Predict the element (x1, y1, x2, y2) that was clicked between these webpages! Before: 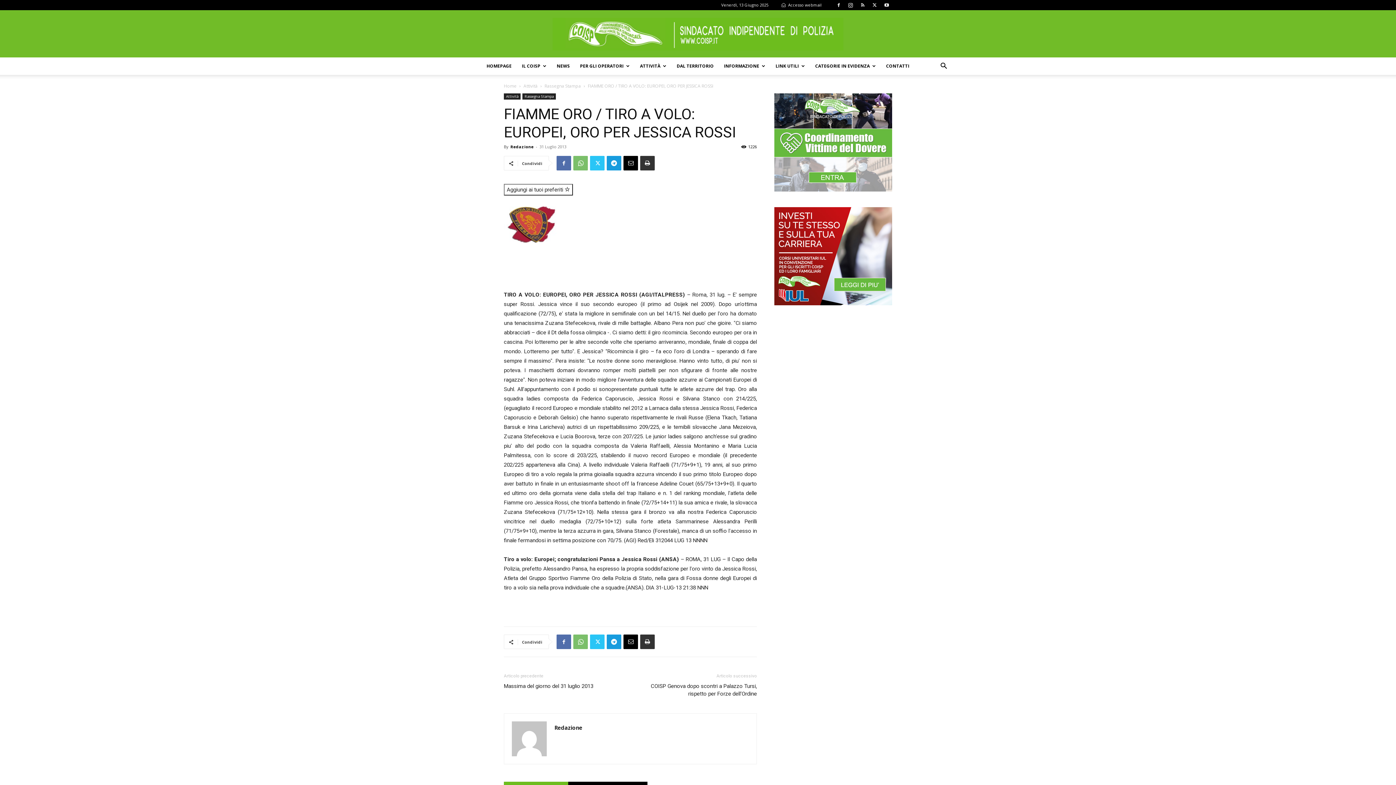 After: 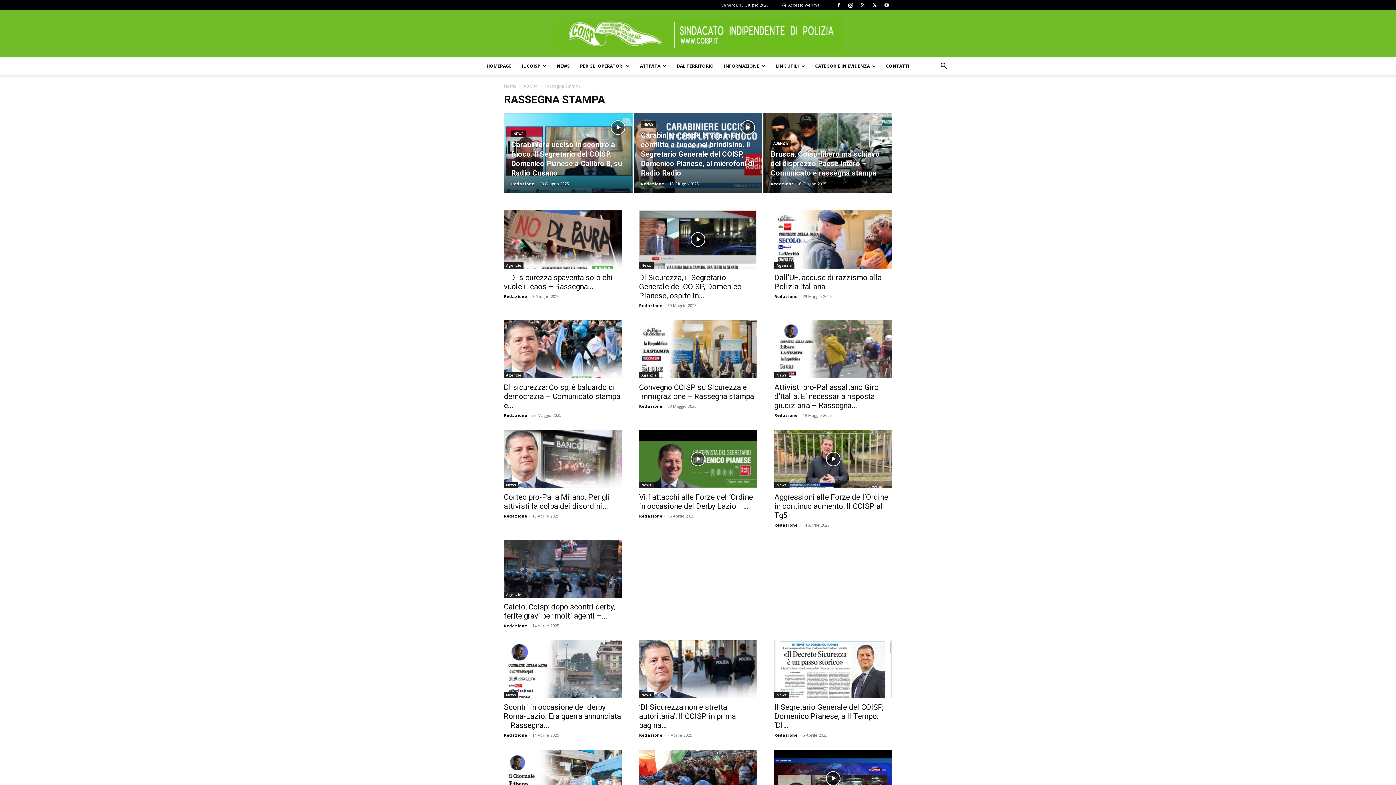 Action: bbox: (544, 82, 581, 89) label: Rassegna Stampa